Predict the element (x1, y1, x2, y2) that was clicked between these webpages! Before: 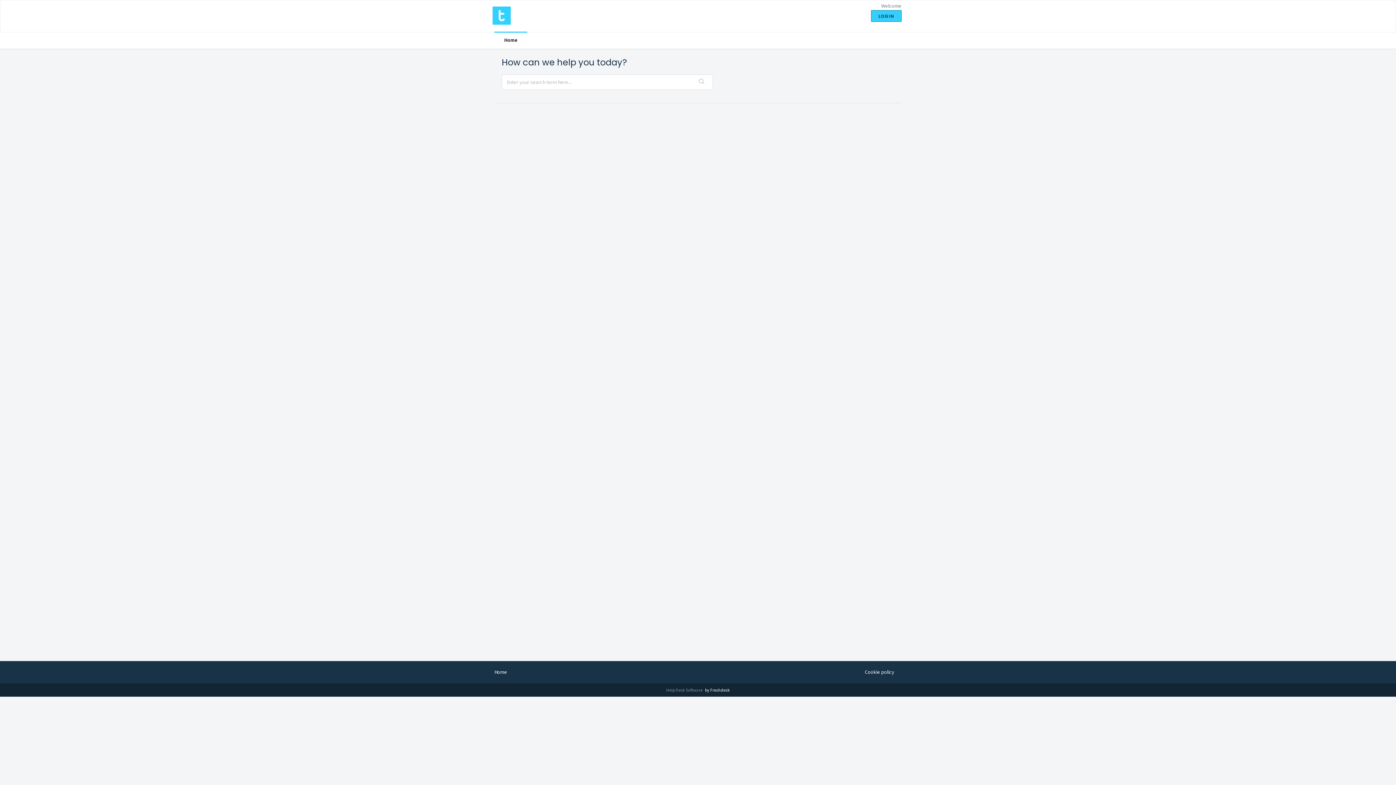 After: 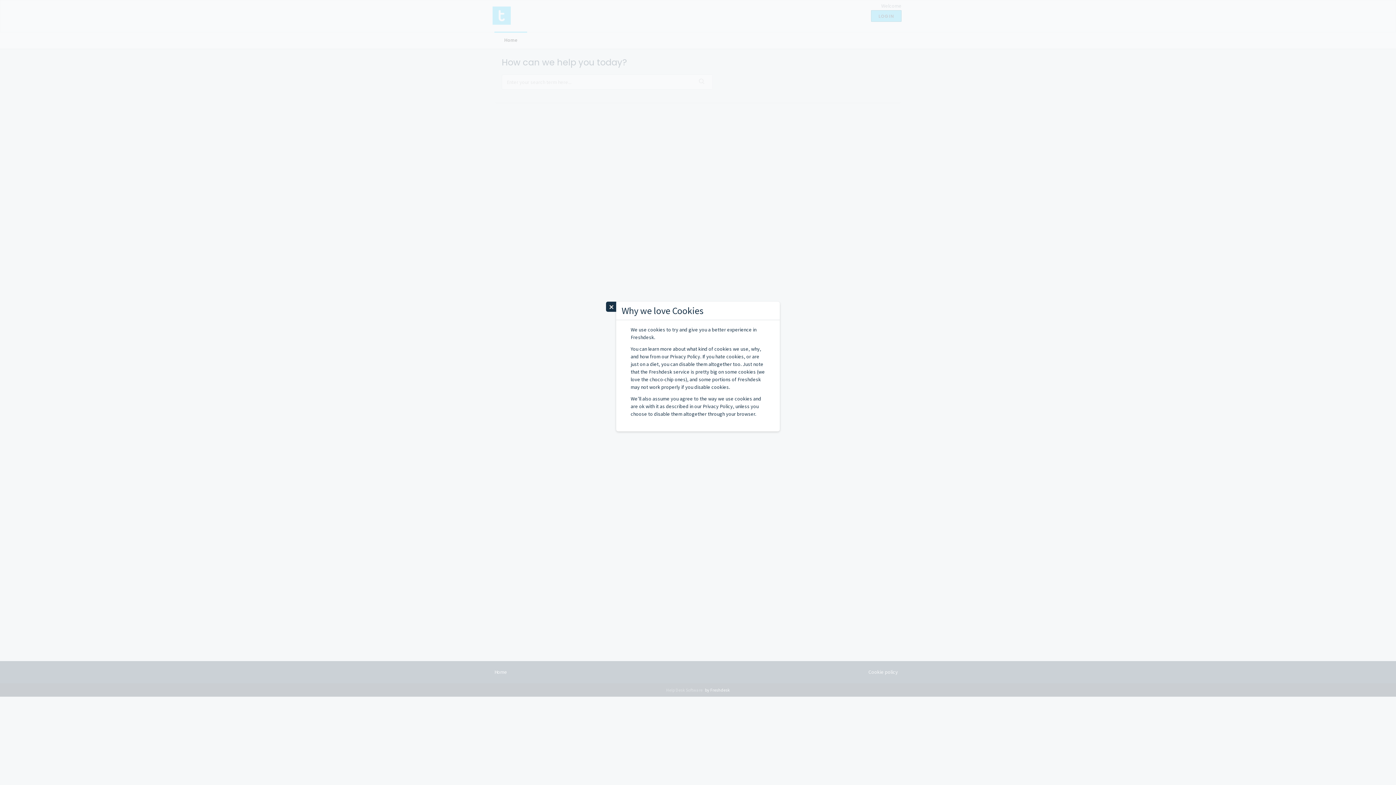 Action: bbox: (865, 668, 894, 676) label: Cookie policy